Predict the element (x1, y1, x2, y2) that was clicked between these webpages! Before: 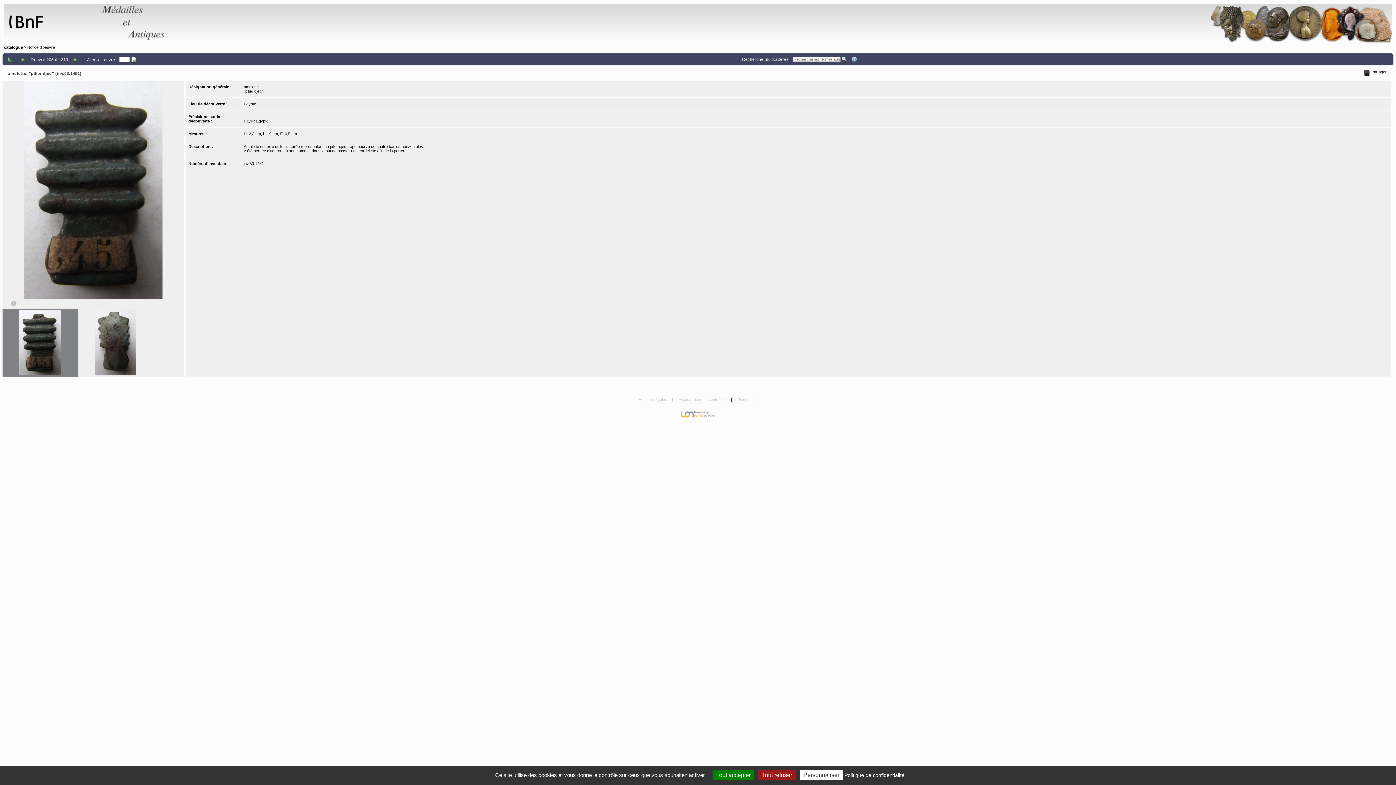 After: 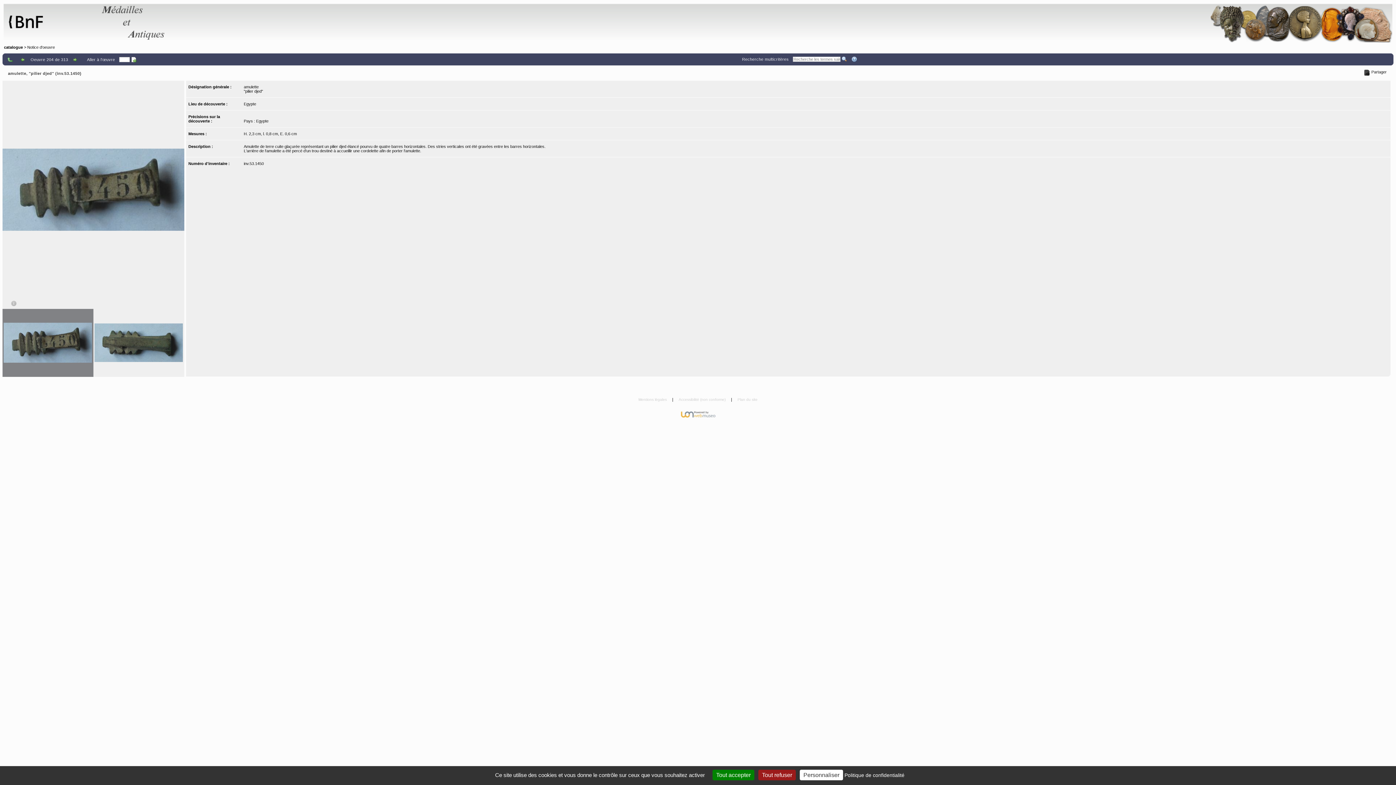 Action: bbox: (19, 56, 26, 62)